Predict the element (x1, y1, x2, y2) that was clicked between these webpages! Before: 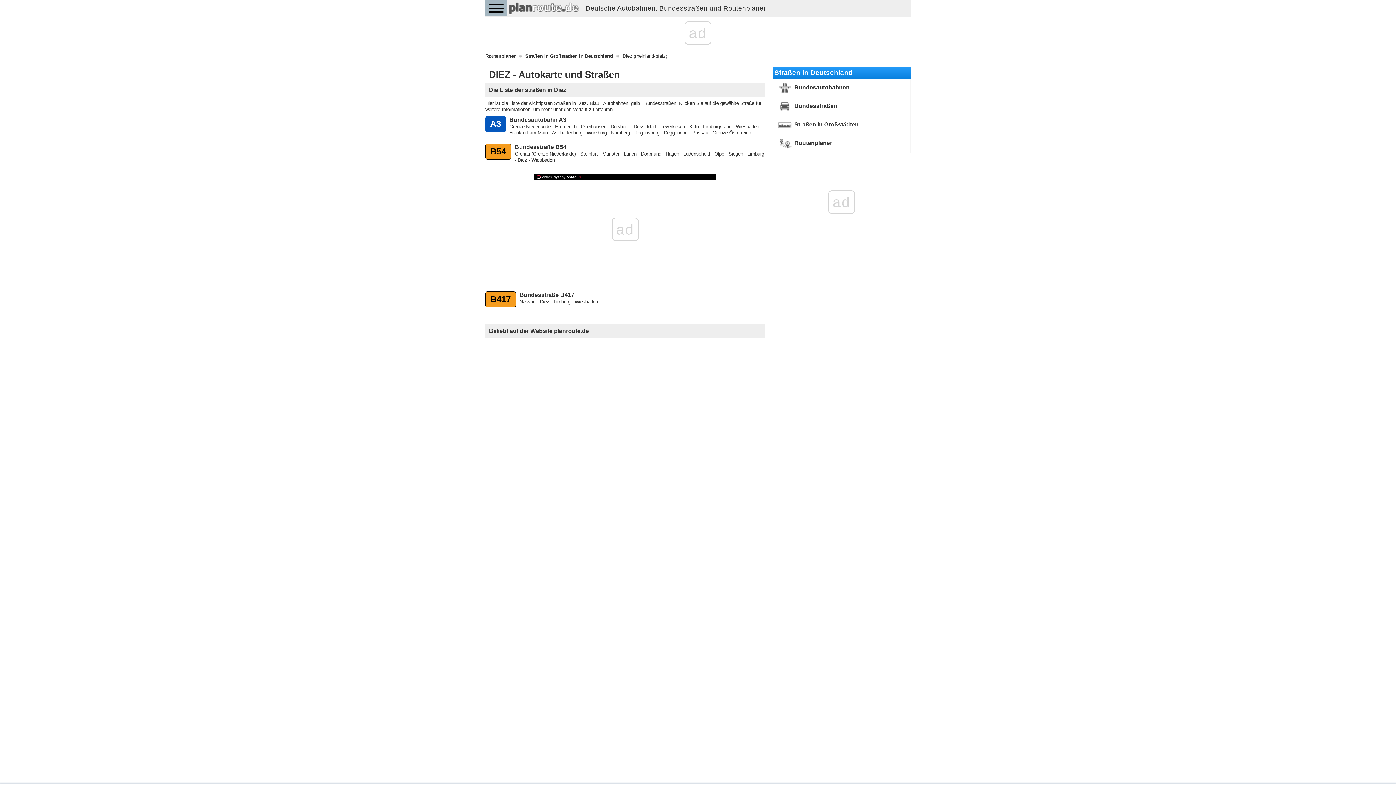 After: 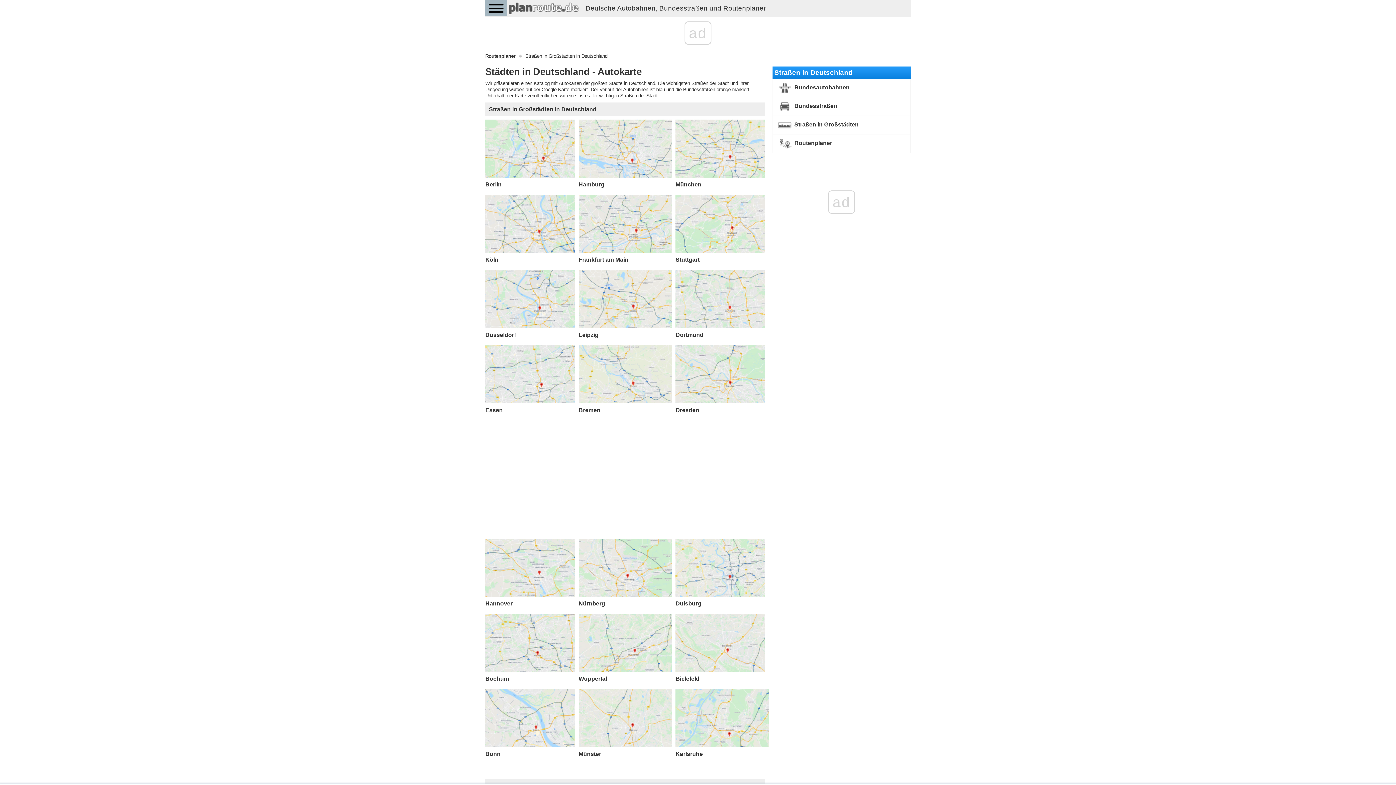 Action: label: Straßen in Großstädten in Deutschland bbox: (525, 53, 613, 59)